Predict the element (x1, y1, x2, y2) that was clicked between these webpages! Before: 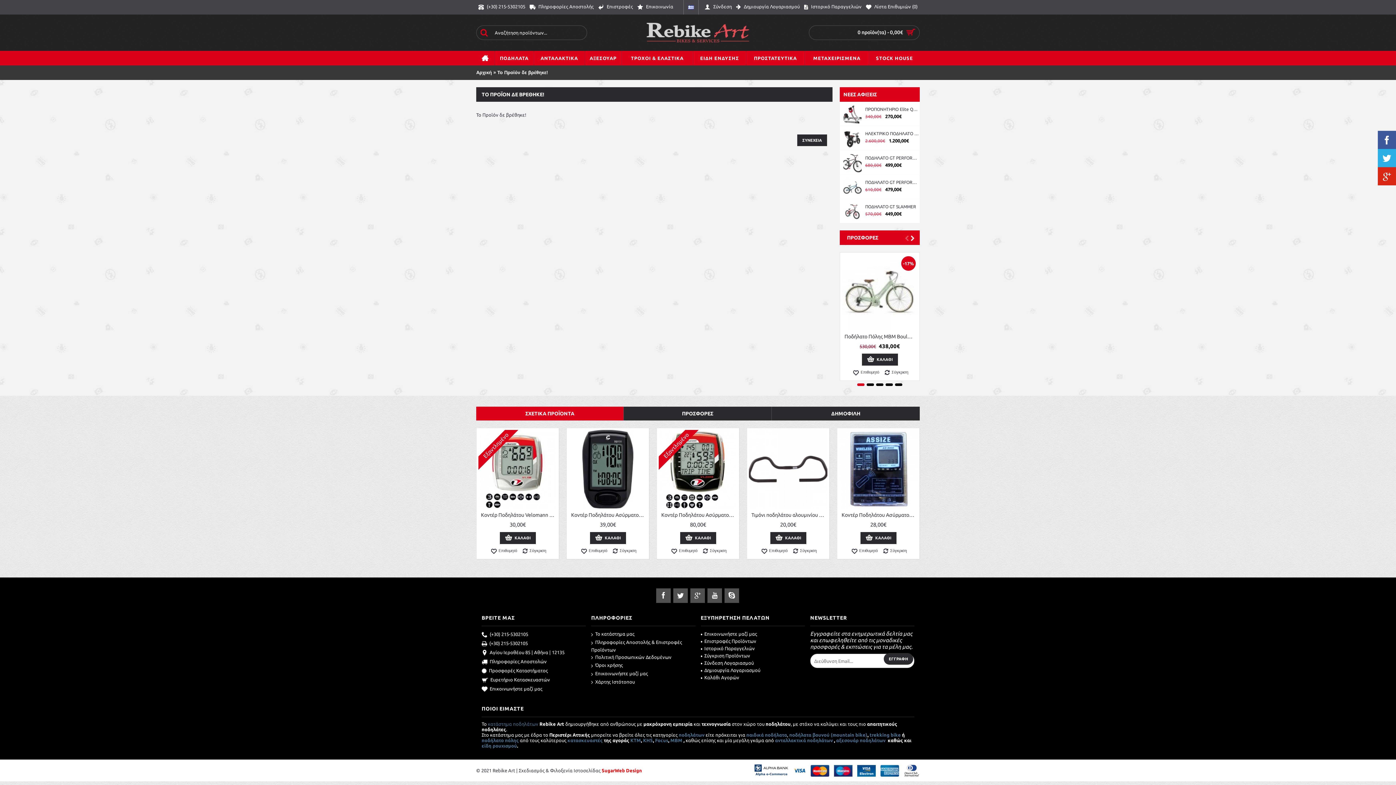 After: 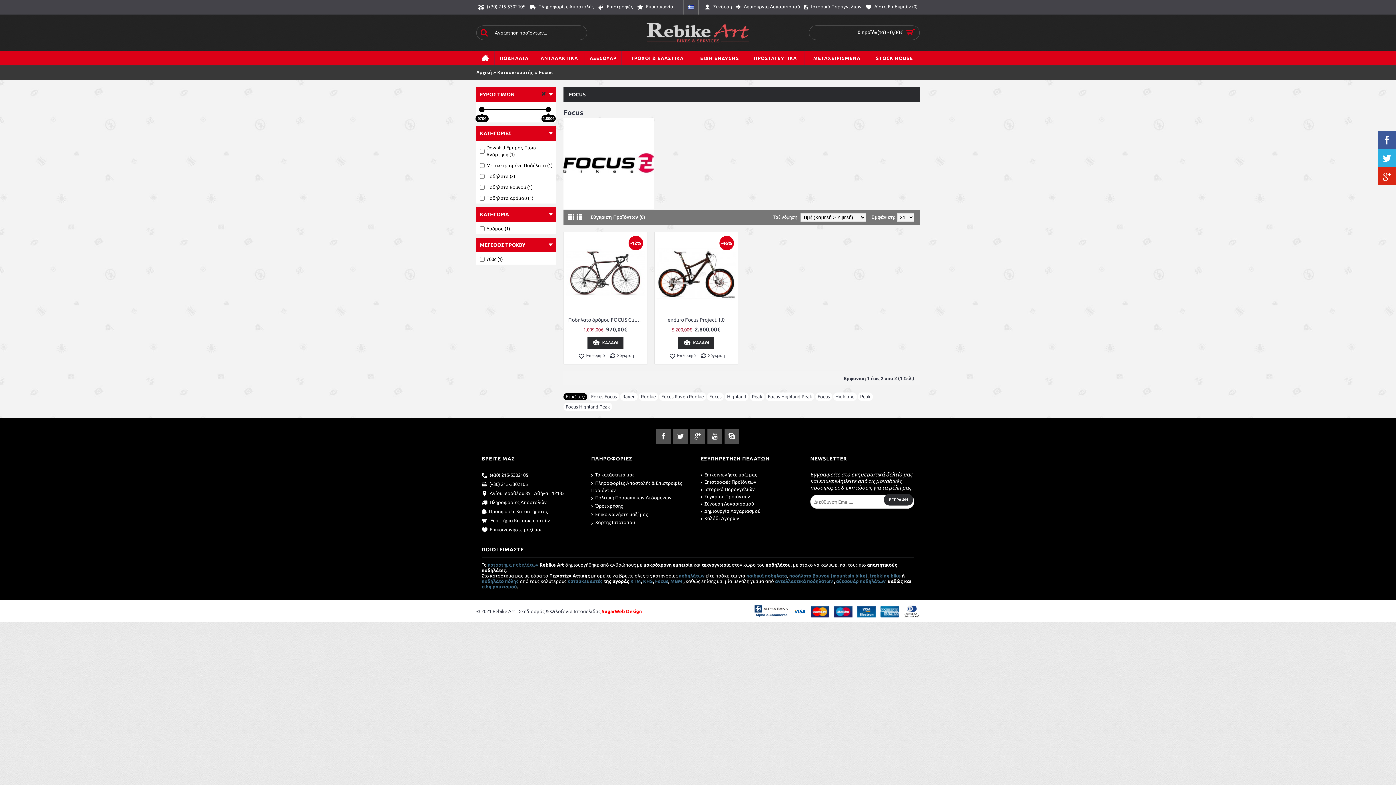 Action: bbox: (655, 738, 668, 743) label: Focus